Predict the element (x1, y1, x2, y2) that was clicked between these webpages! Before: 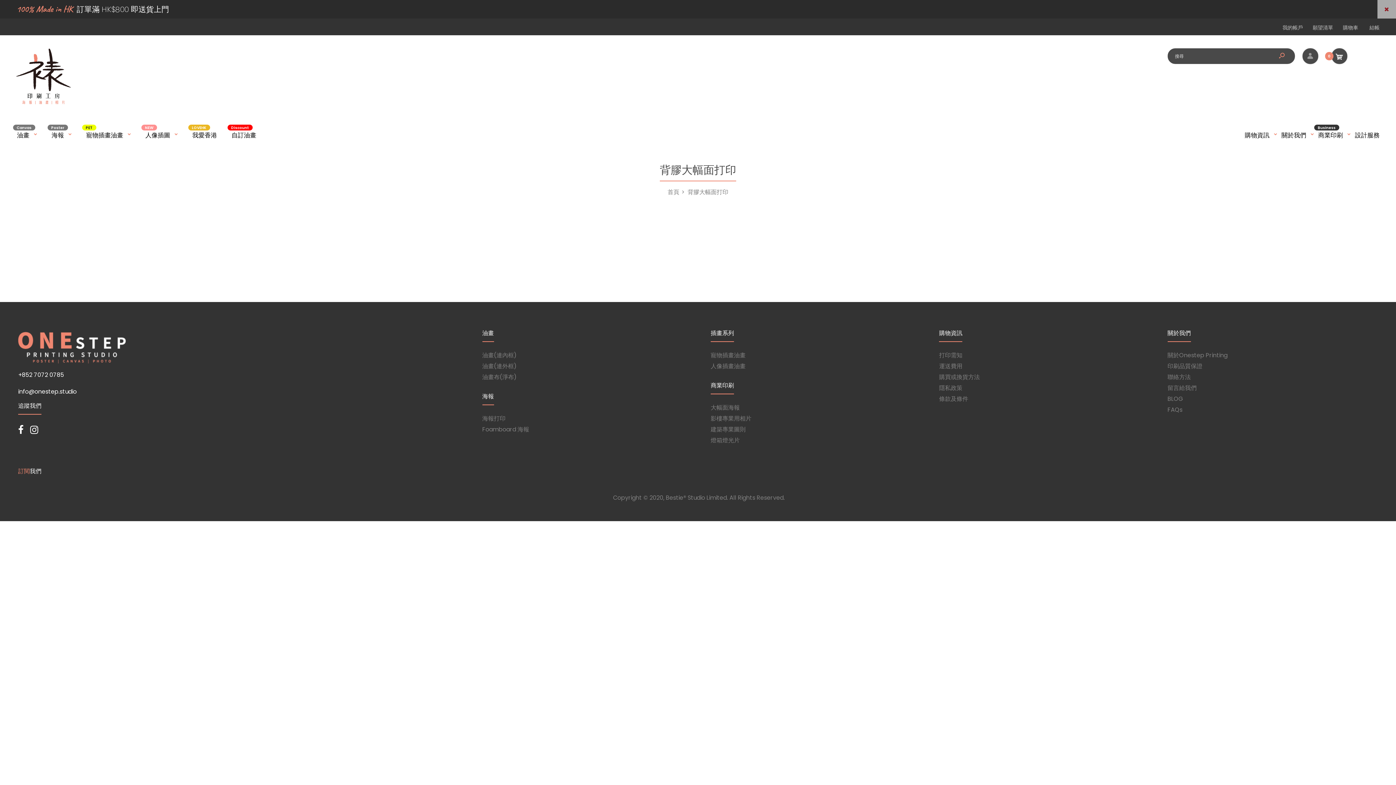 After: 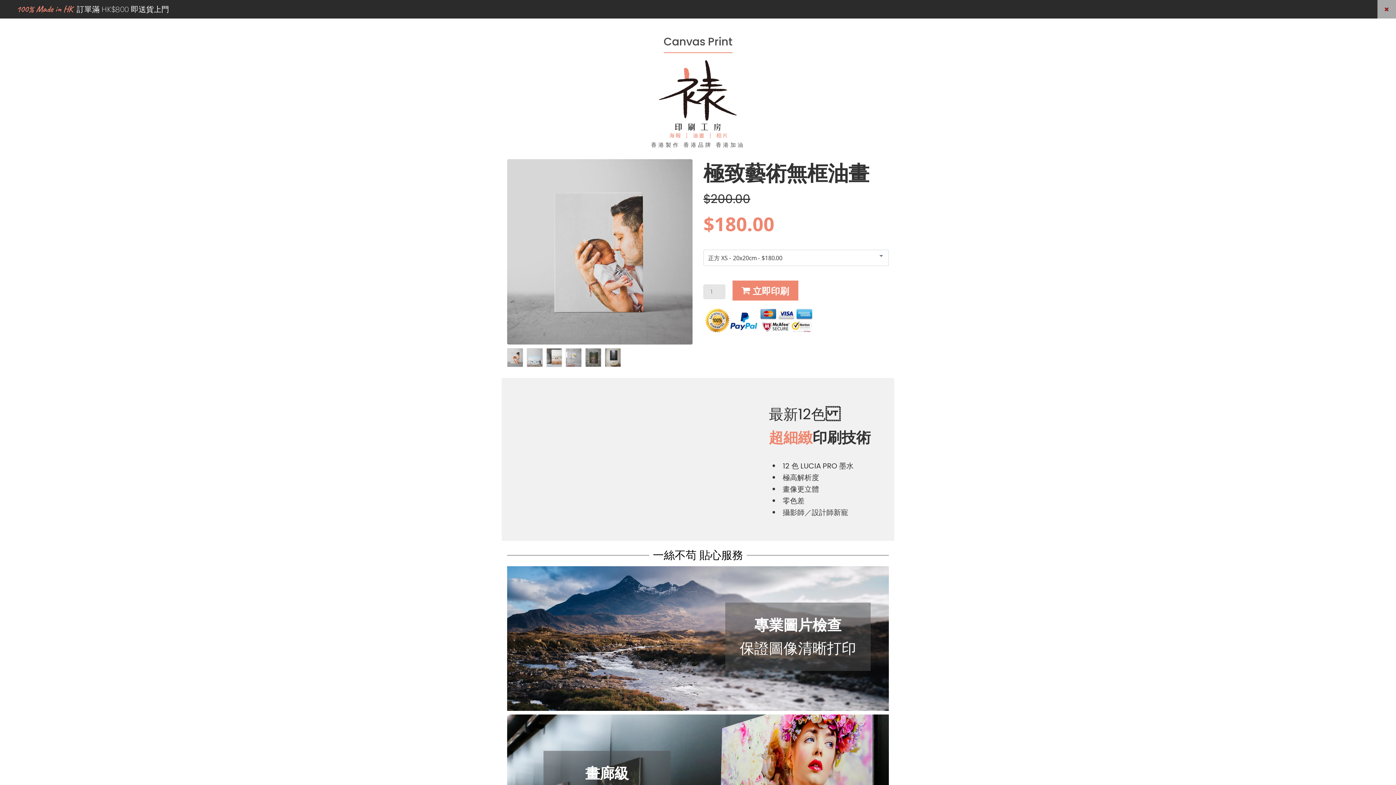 Action: label: 自訂油畫
Discount bbox: (230, 120, 257, 146)